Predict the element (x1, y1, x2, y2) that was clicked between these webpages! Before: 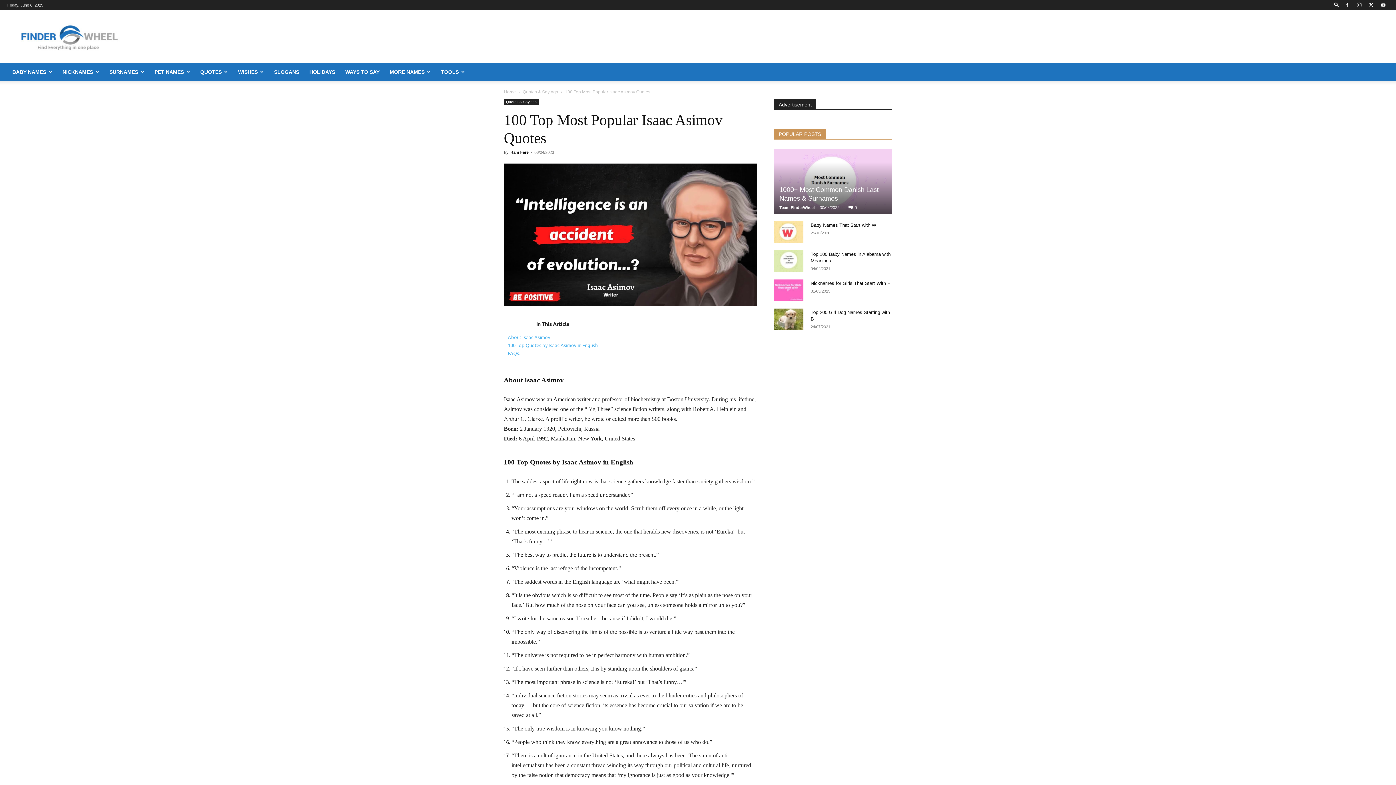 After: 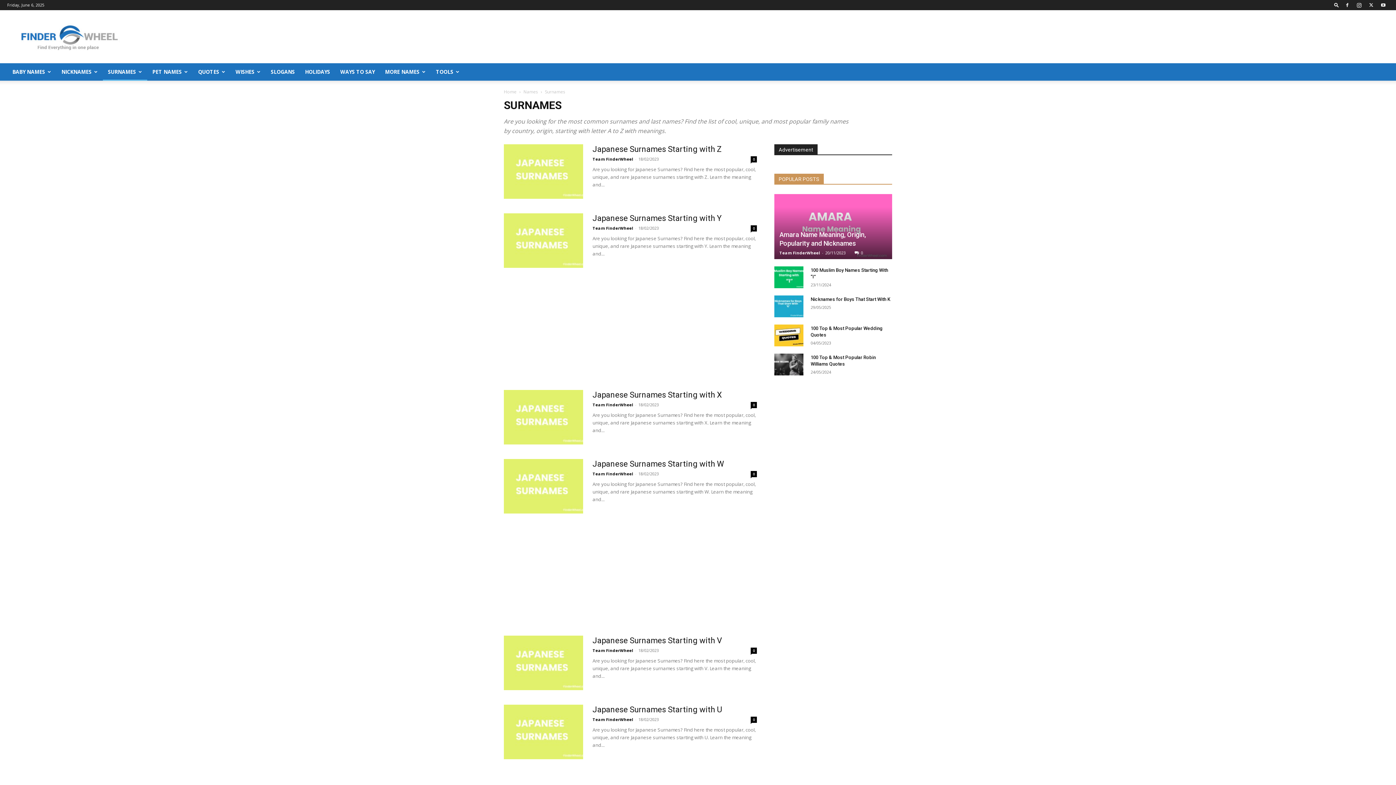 Action: label: SURNAMES bbox: (104, 63, 149, 80)